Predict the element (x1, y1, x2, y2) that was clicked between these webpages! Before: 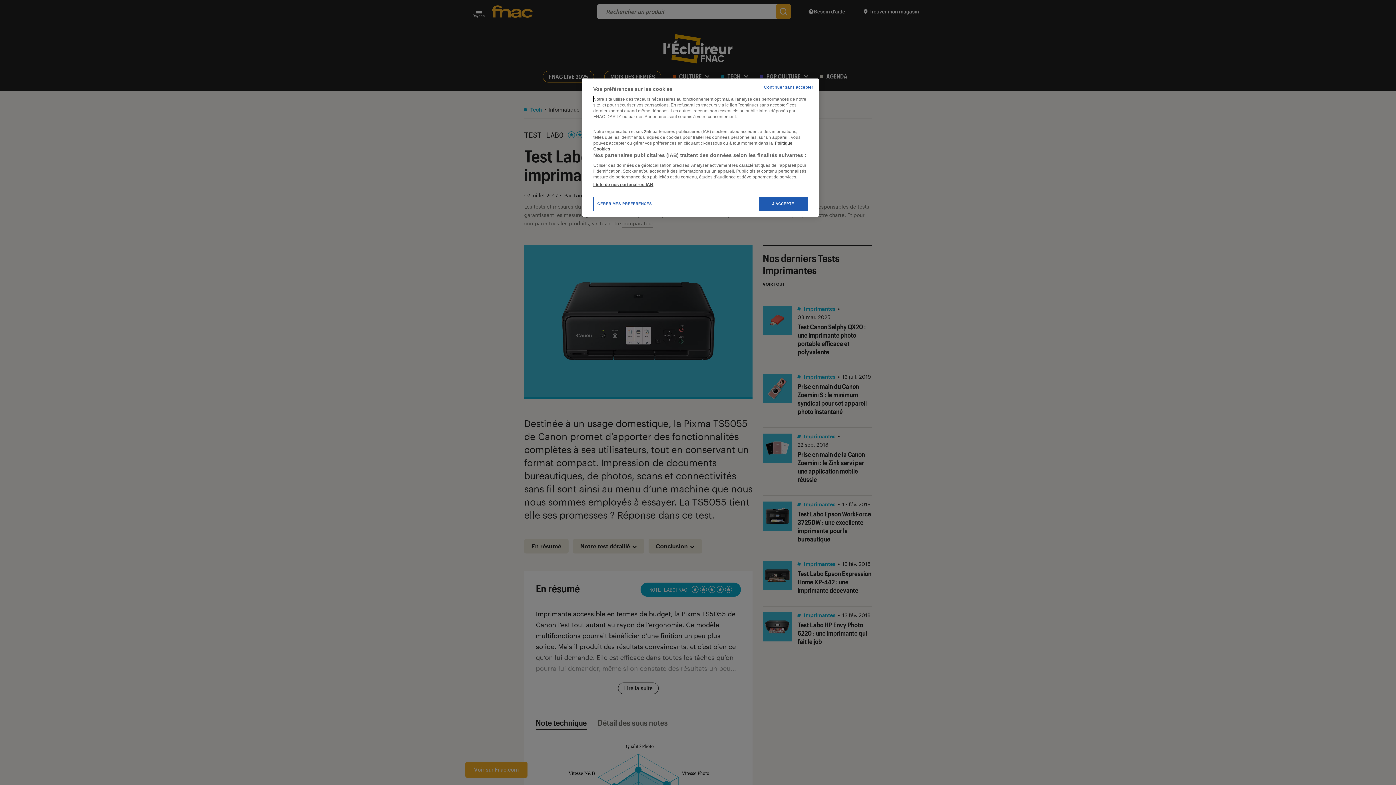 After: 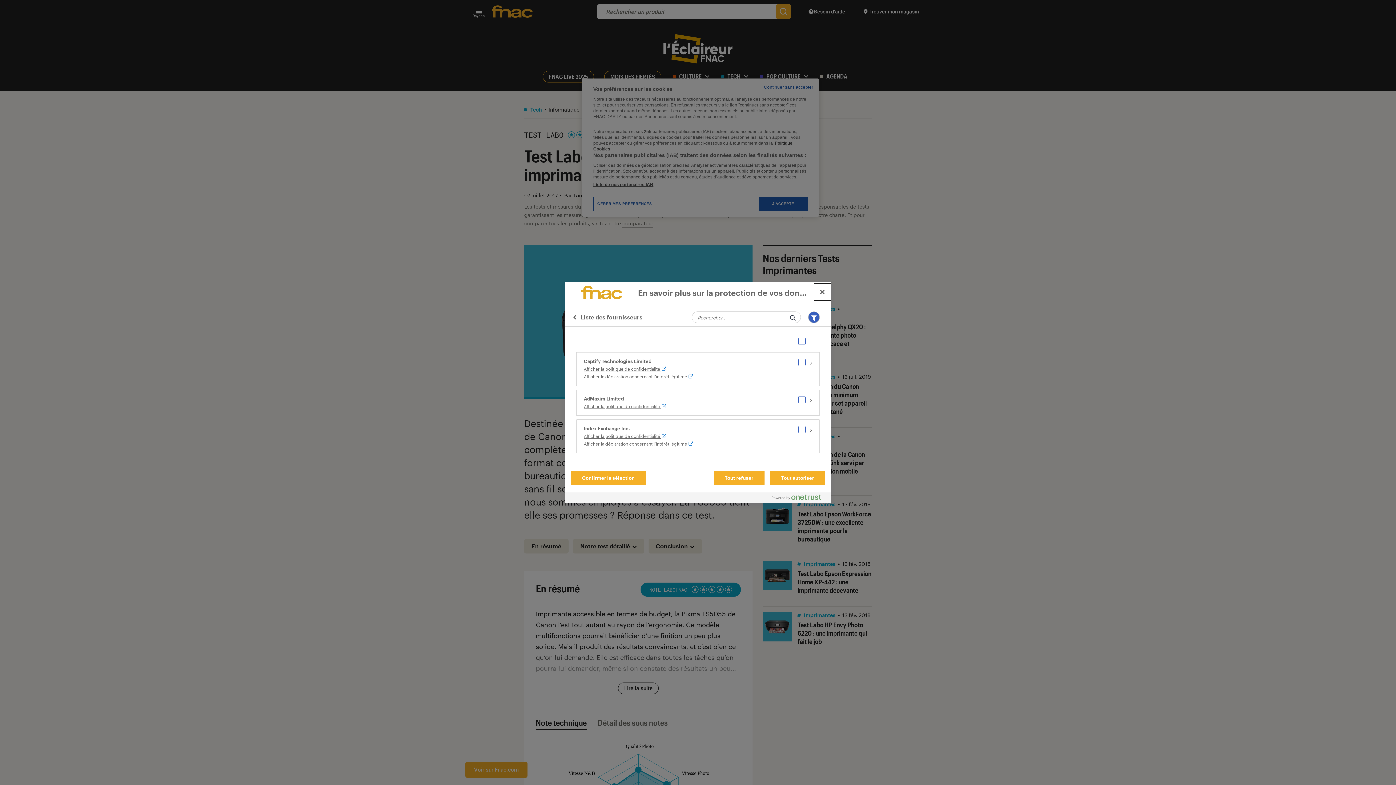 Action: bbox: (593, 181, 653, 187) label: Liste de nos partenaires IAB